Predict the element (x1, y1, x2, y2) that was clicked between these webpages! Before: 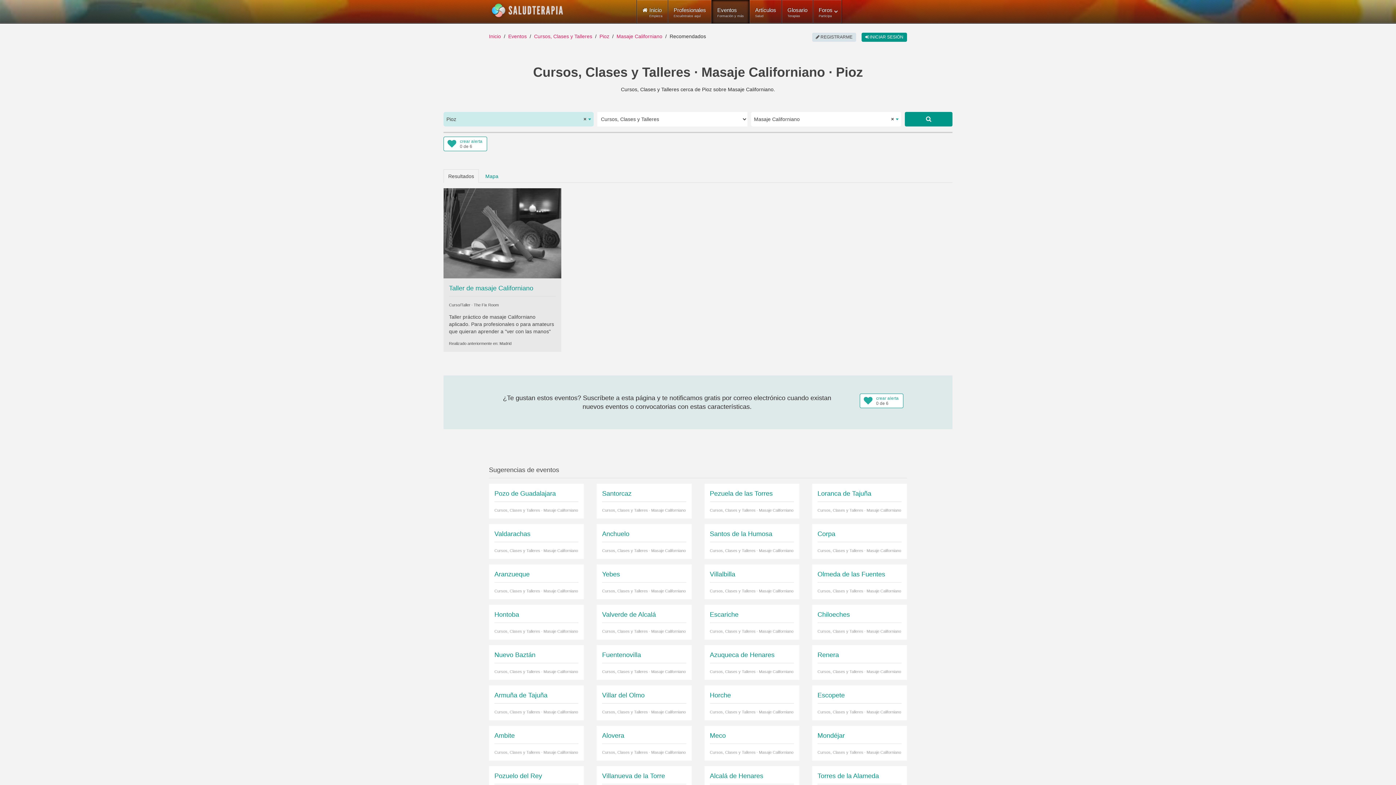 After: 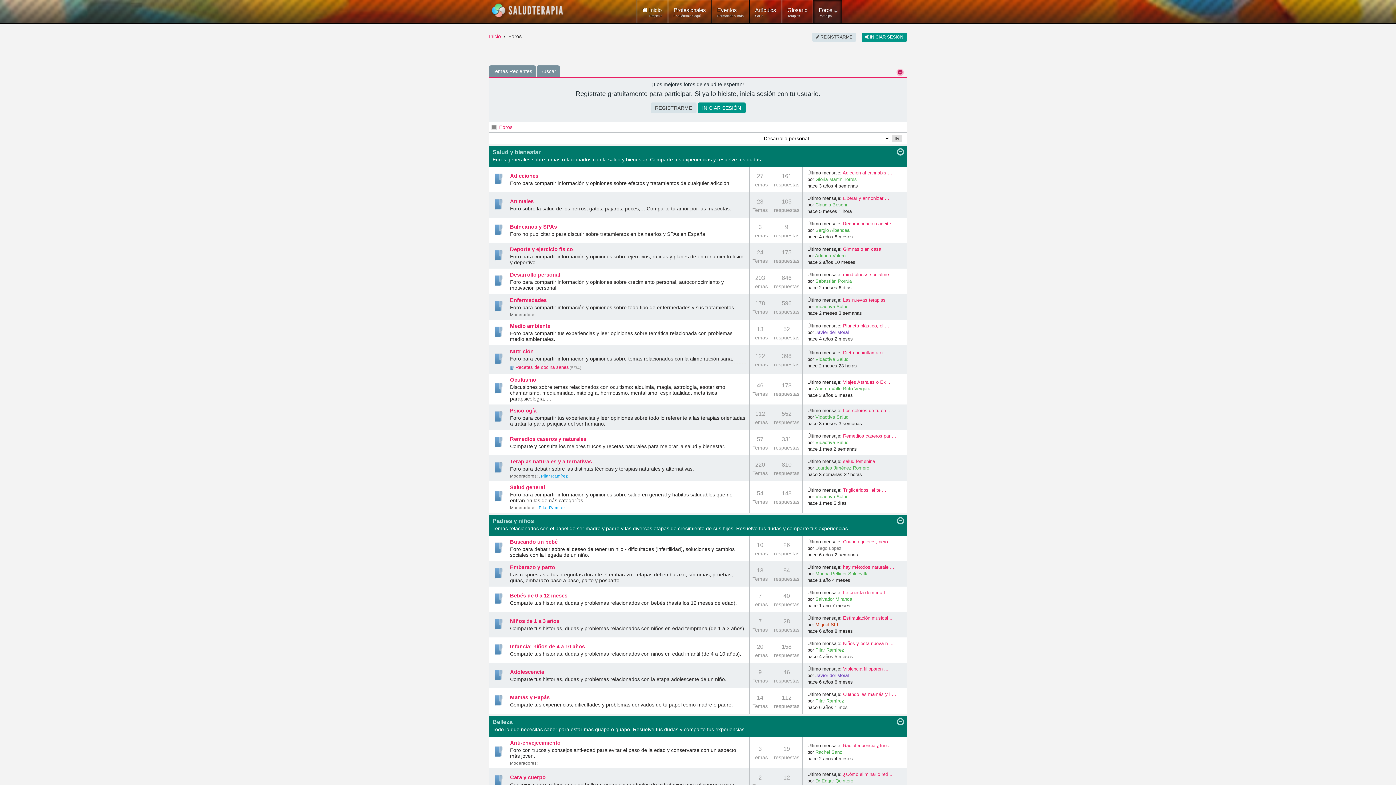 Action: label: Foros
Participa bbox: (813, 0, 841, 23)